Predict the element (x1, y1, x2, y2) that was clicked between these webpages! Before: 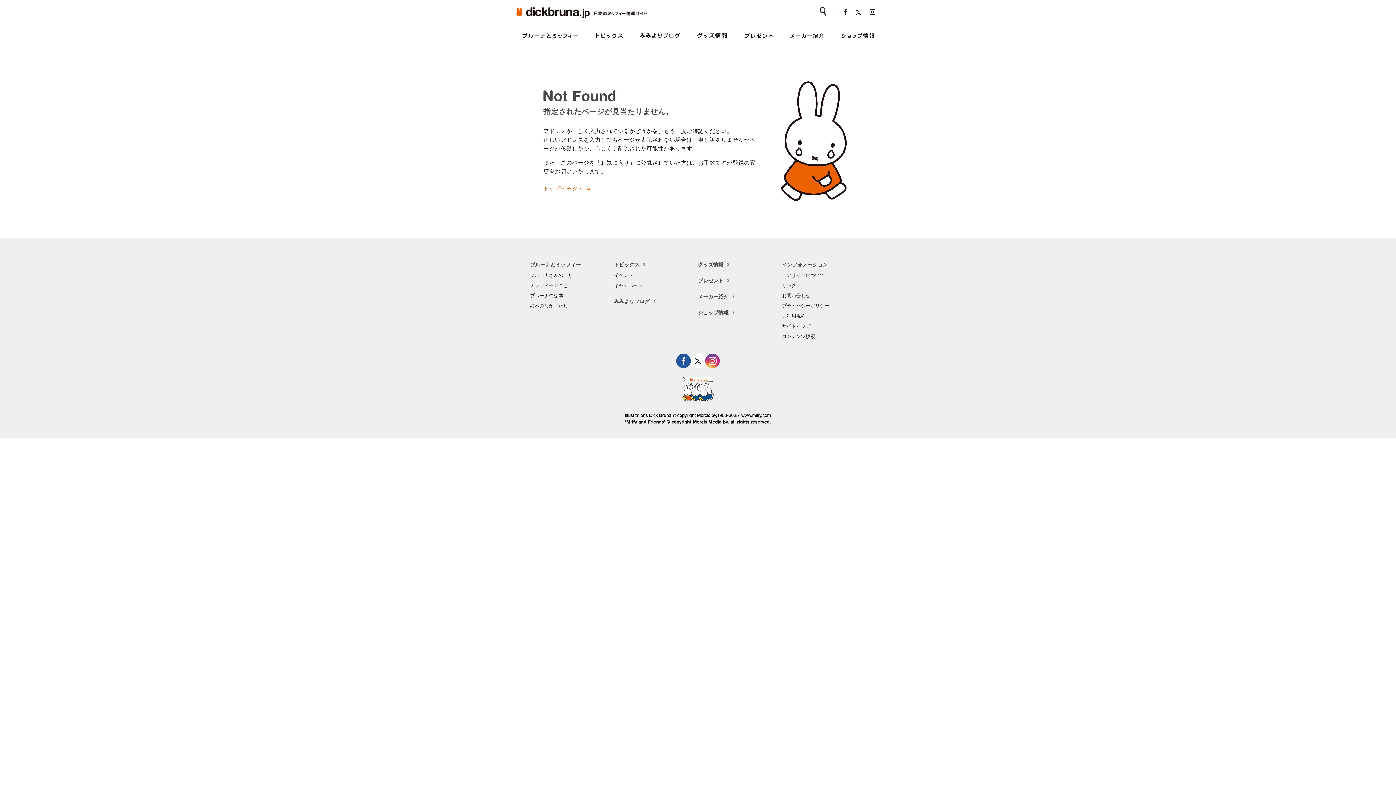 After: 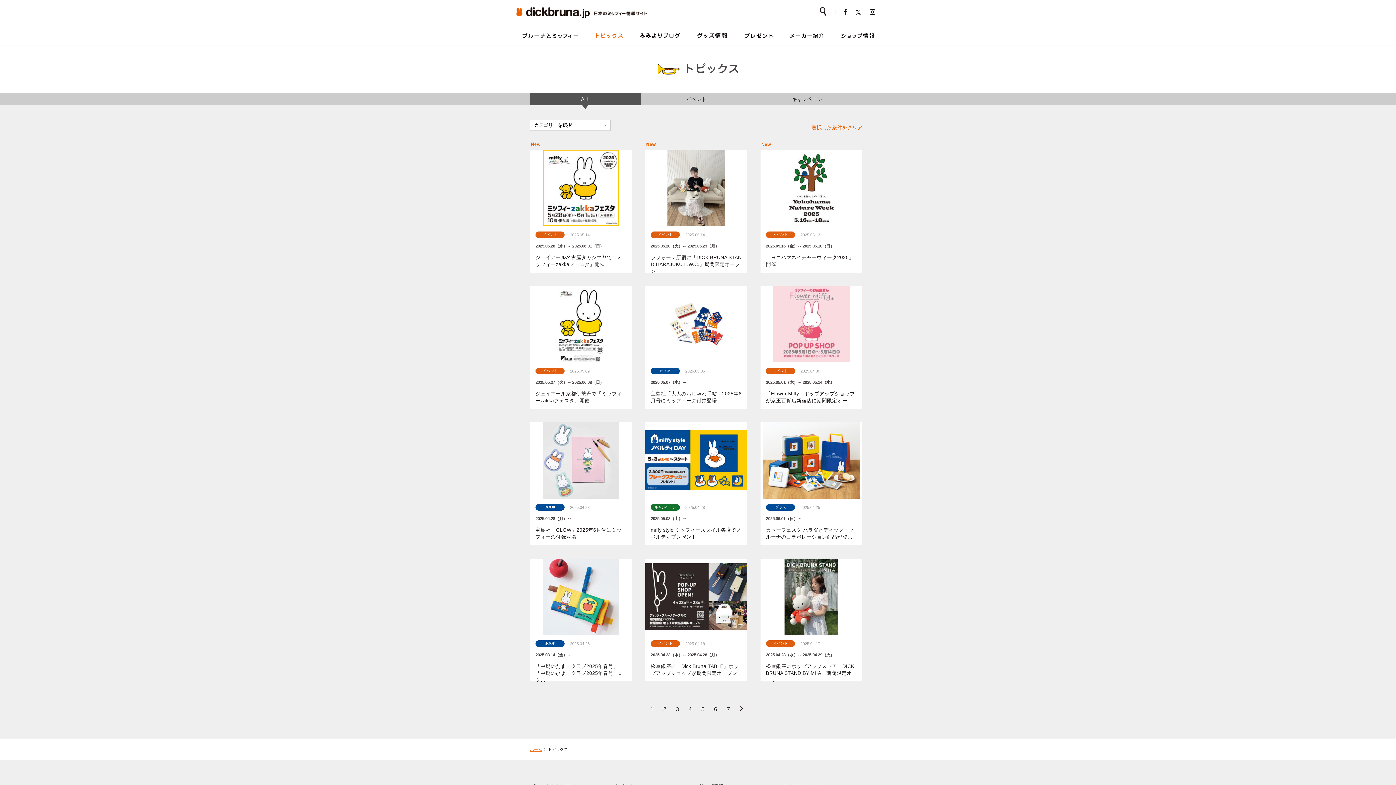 Action: bbox: (595, 31, 622, 38)